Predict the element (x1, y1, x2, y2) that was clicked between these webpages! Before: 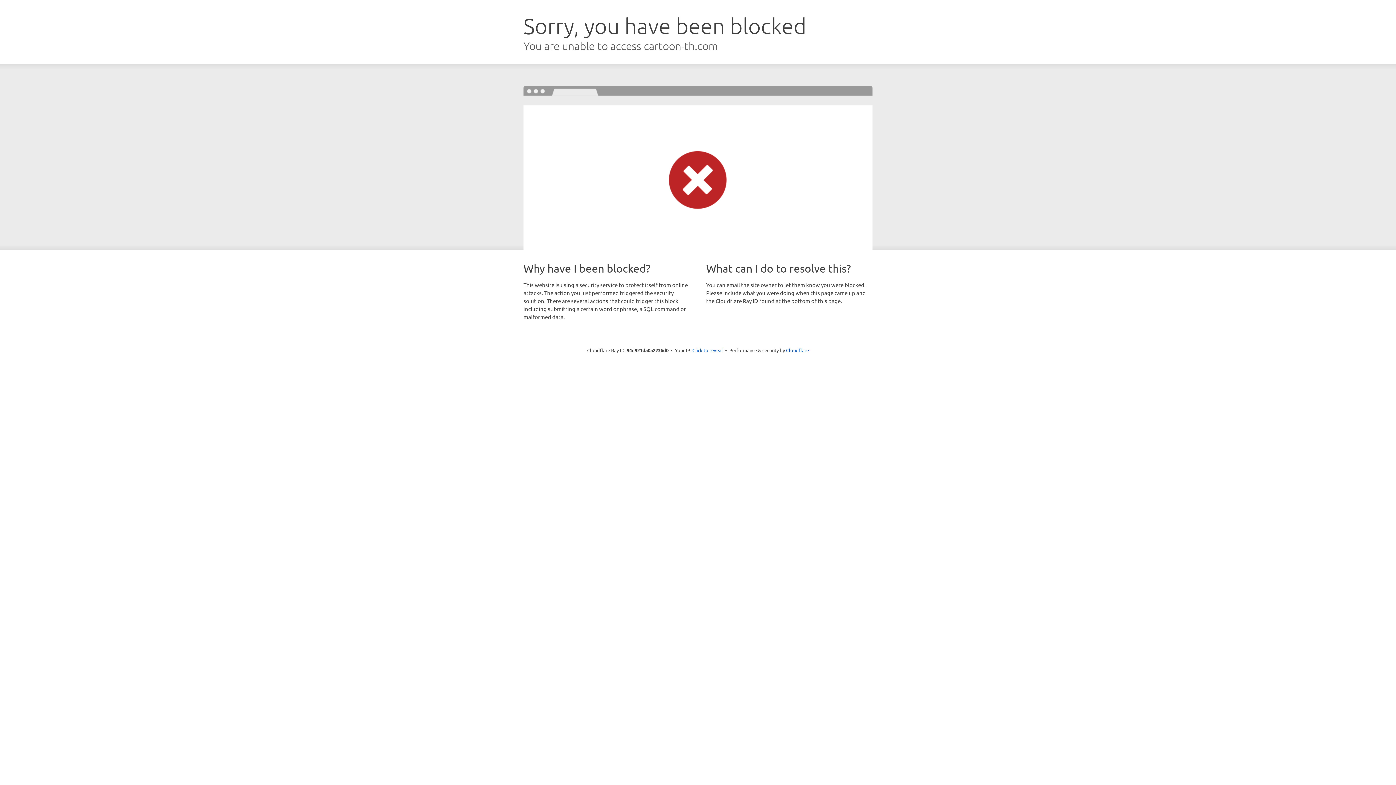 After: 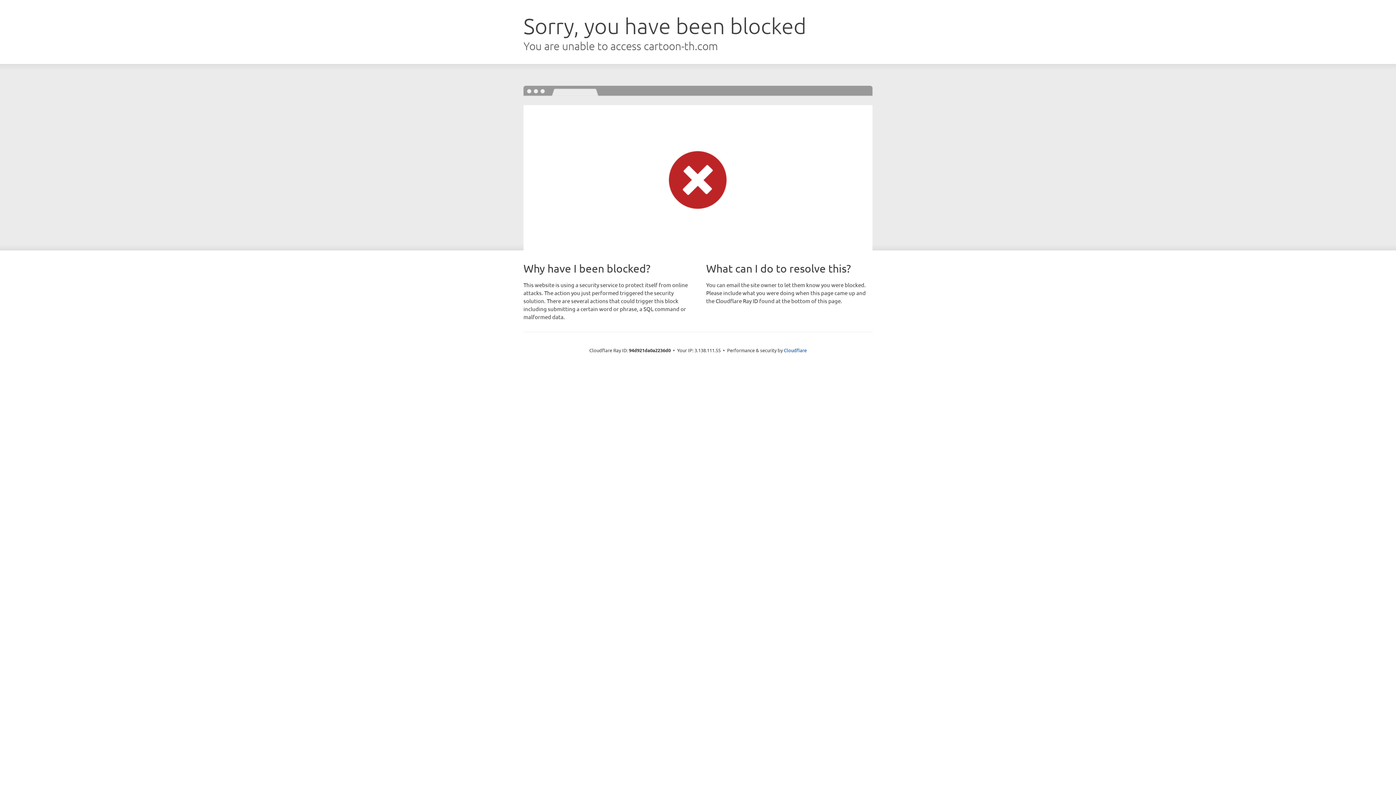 Action: label: Click to reveal bbox: (692, 346, 723, 353)